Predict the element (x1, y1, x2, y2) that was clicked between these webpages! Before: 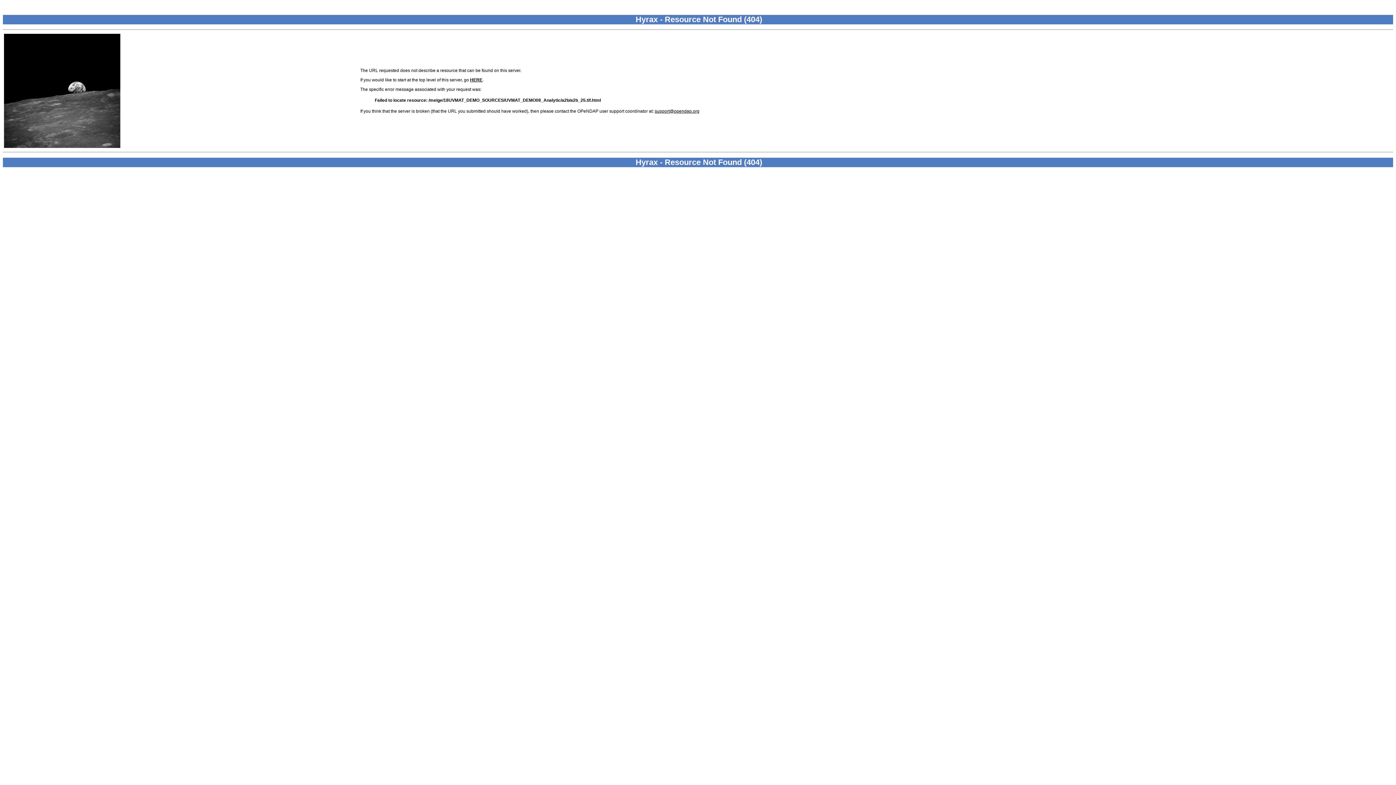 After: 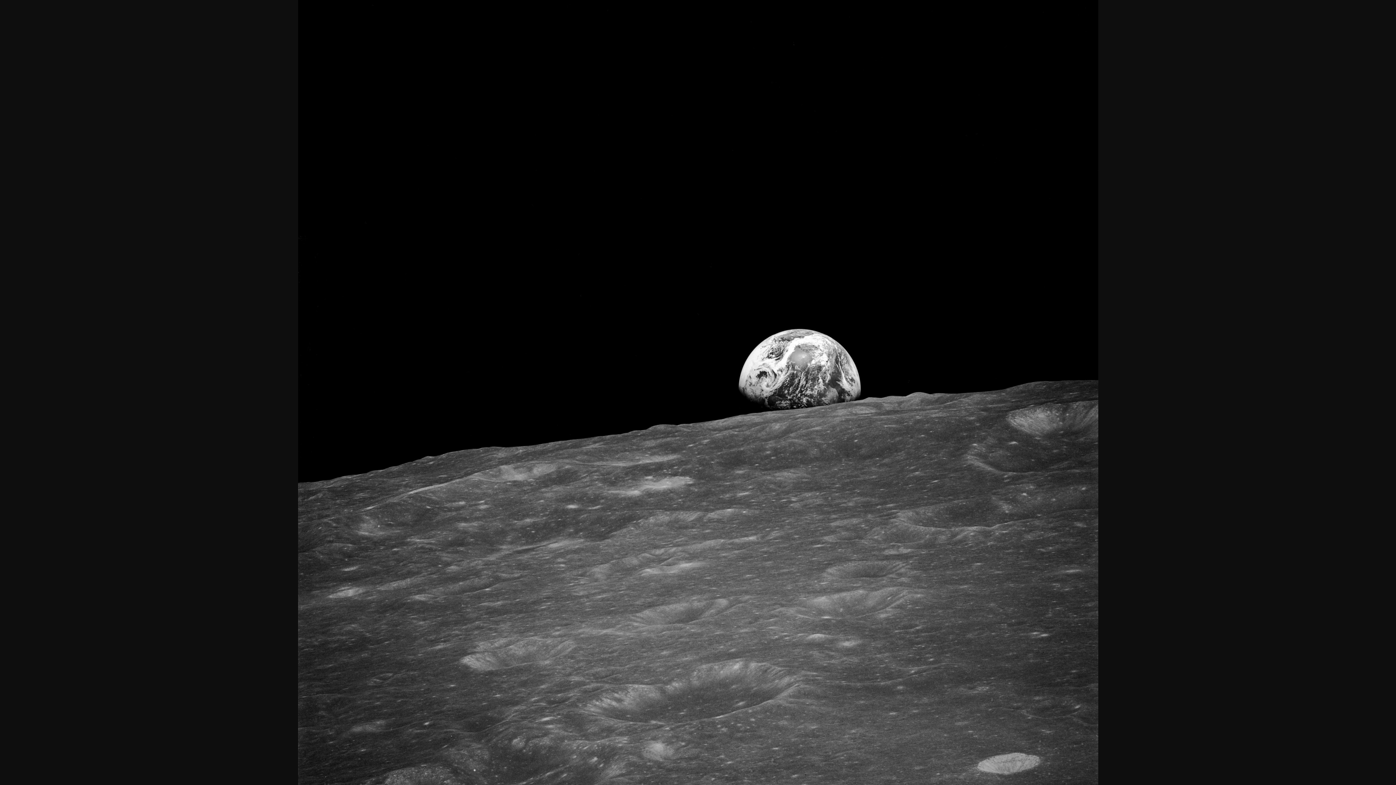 Action: bbox: (4, 143, 120, 149)